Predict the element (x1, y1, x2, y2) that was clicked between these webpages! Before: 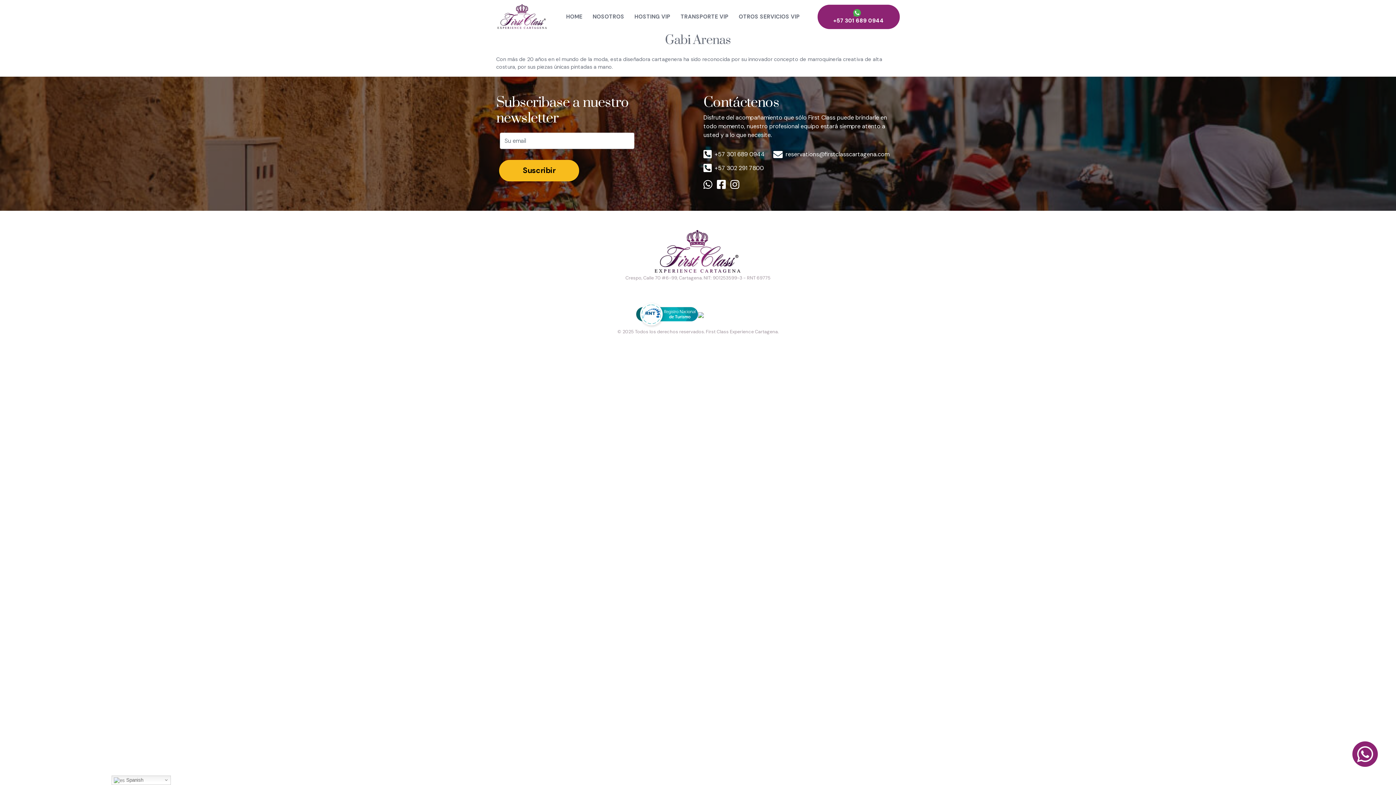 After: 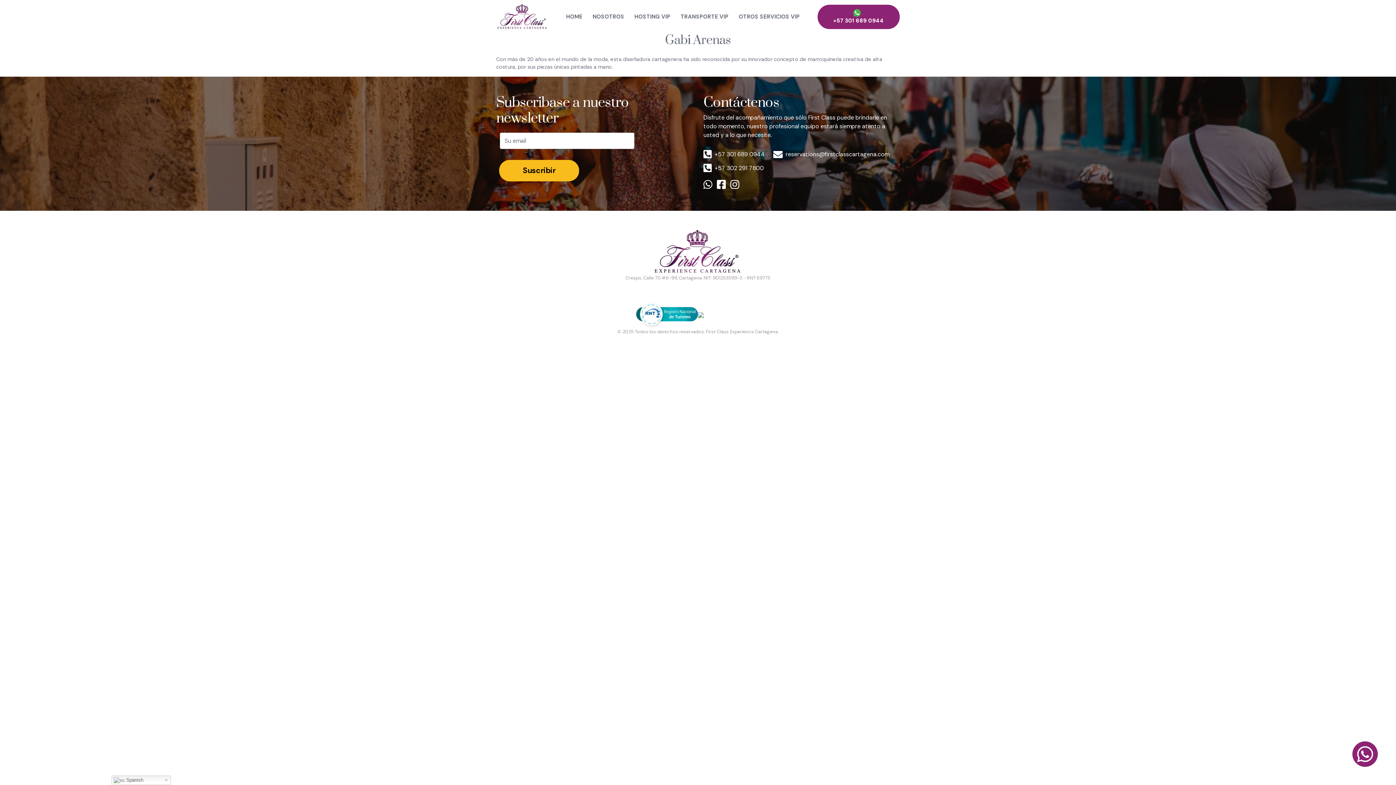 Action: bbox: (1352, 741, 1378, 767)